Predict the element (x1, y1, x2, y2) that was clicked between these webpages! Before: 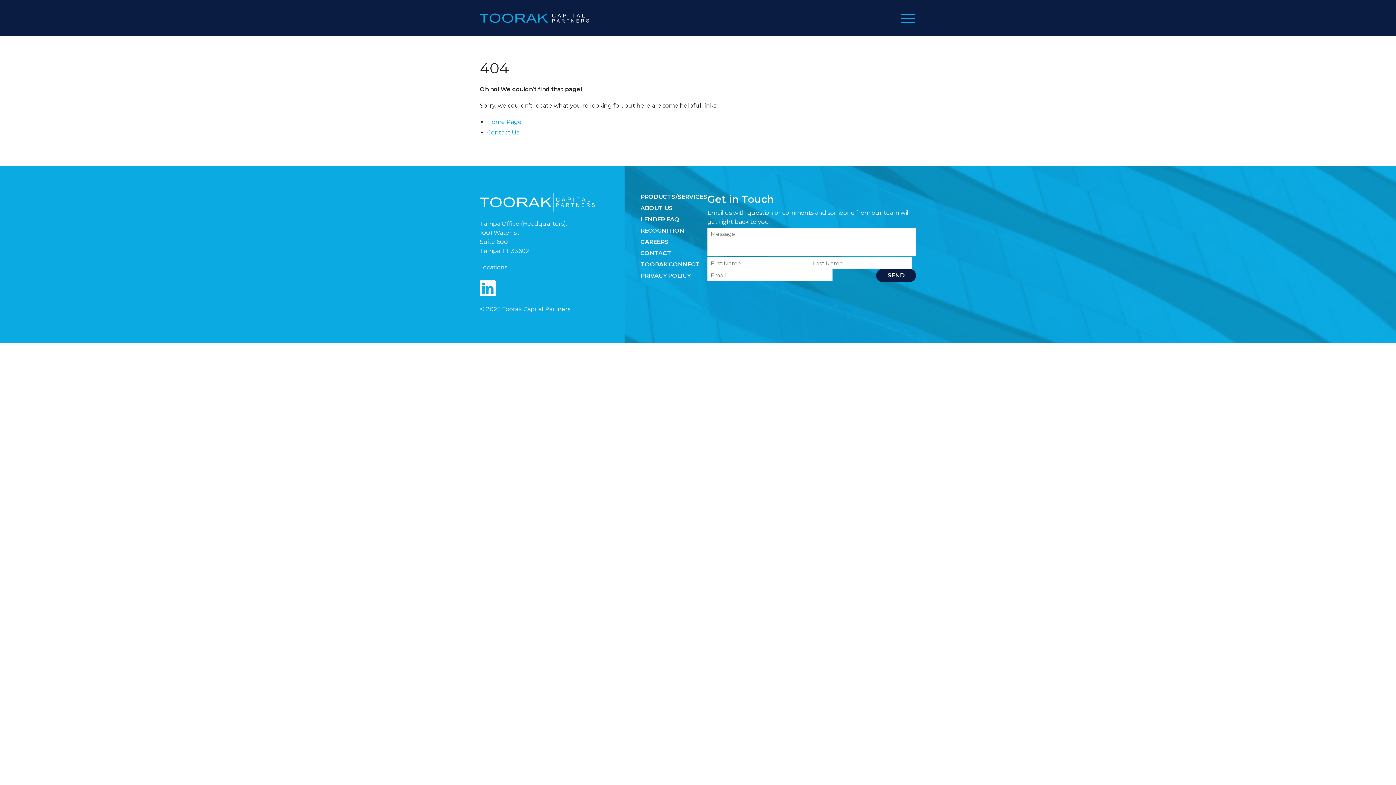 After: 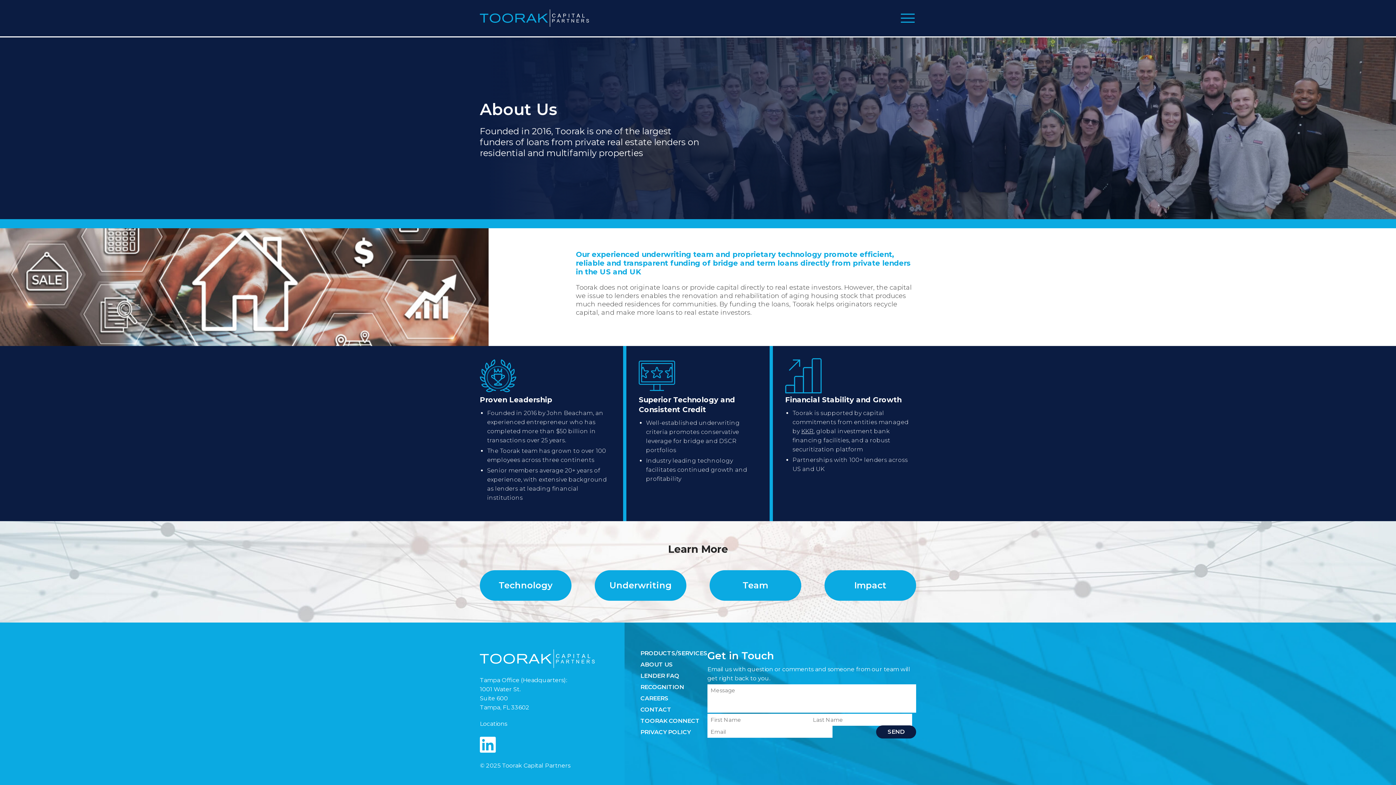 Action: bbox: (640, 204, 673, 211) label: ABOUT US